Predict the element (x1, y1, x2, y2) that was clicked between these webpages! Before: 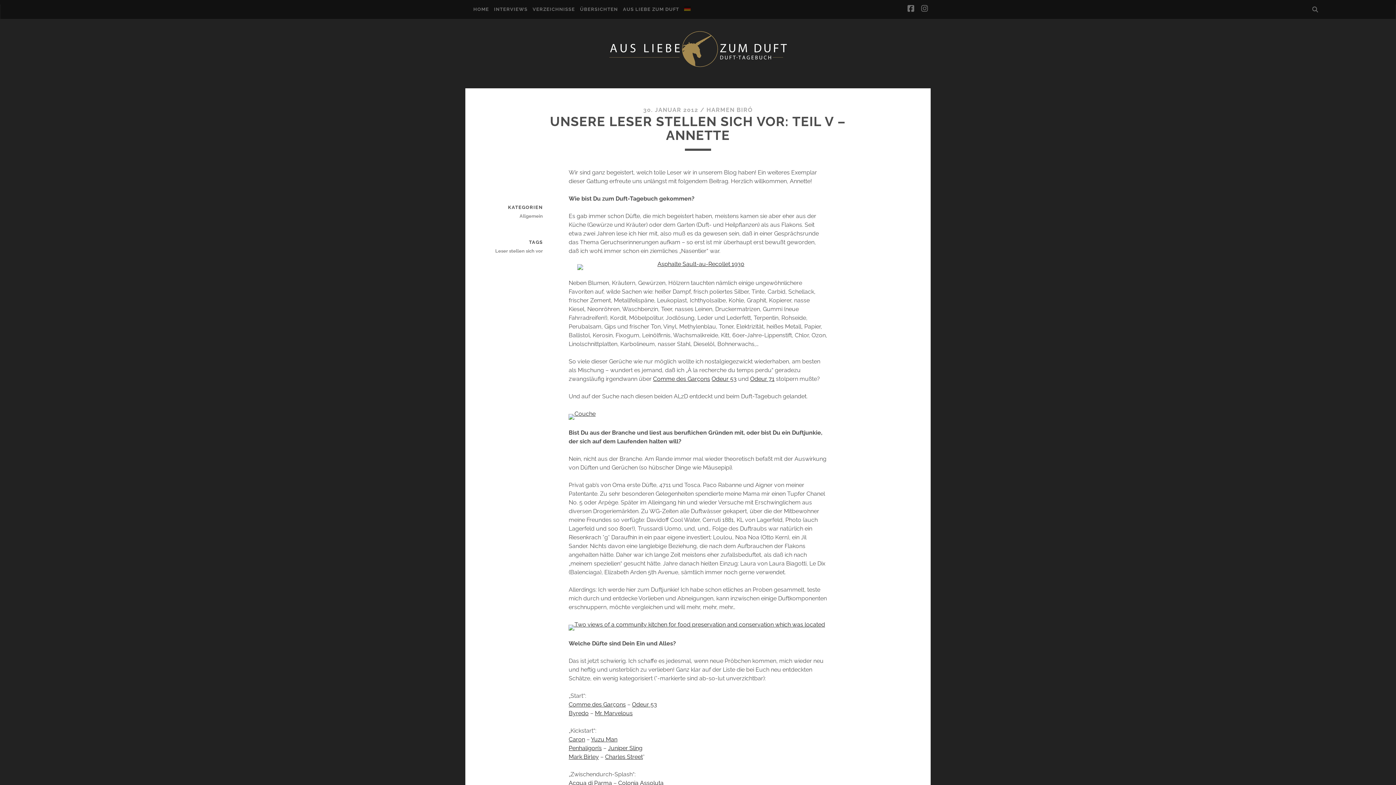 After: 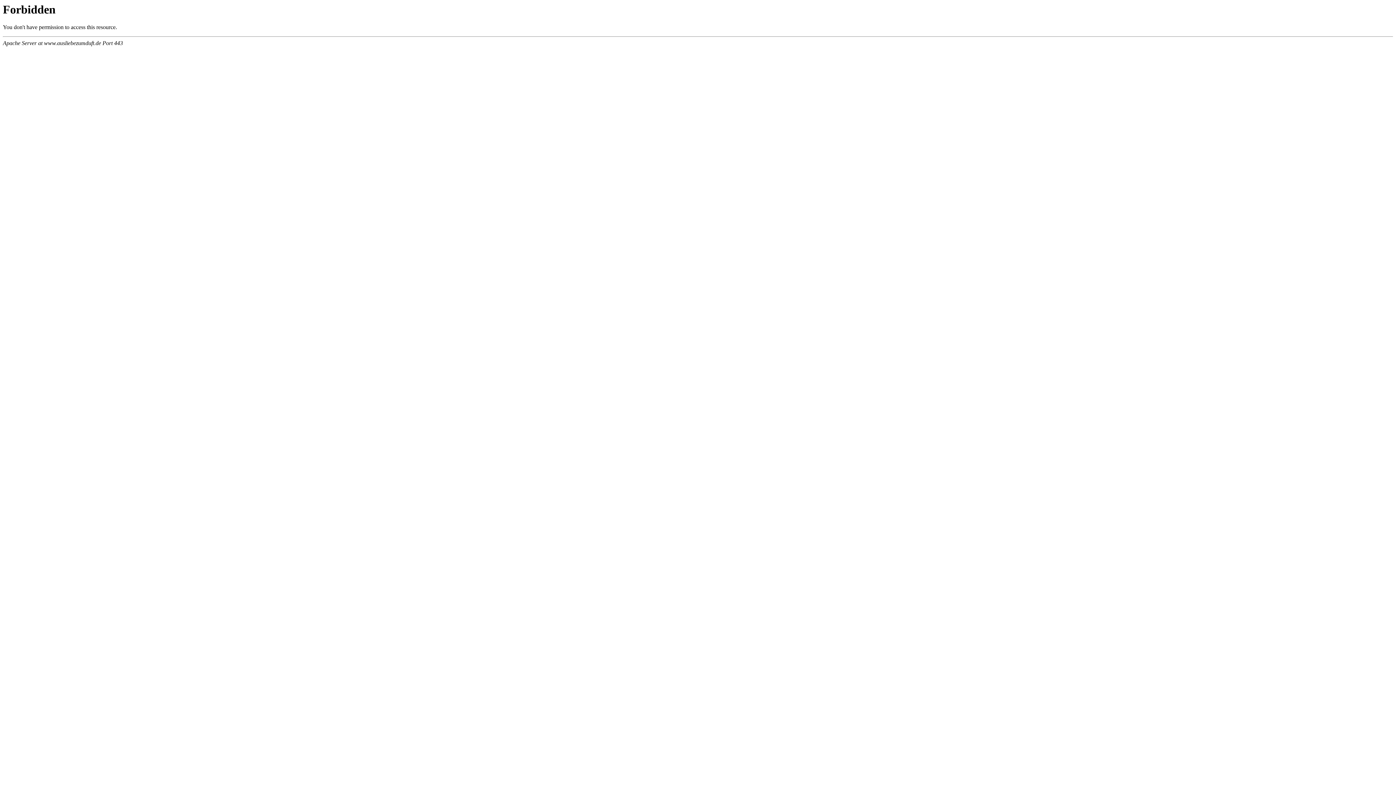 Action: bbox: (568, 736, 585, 743) label: Caron